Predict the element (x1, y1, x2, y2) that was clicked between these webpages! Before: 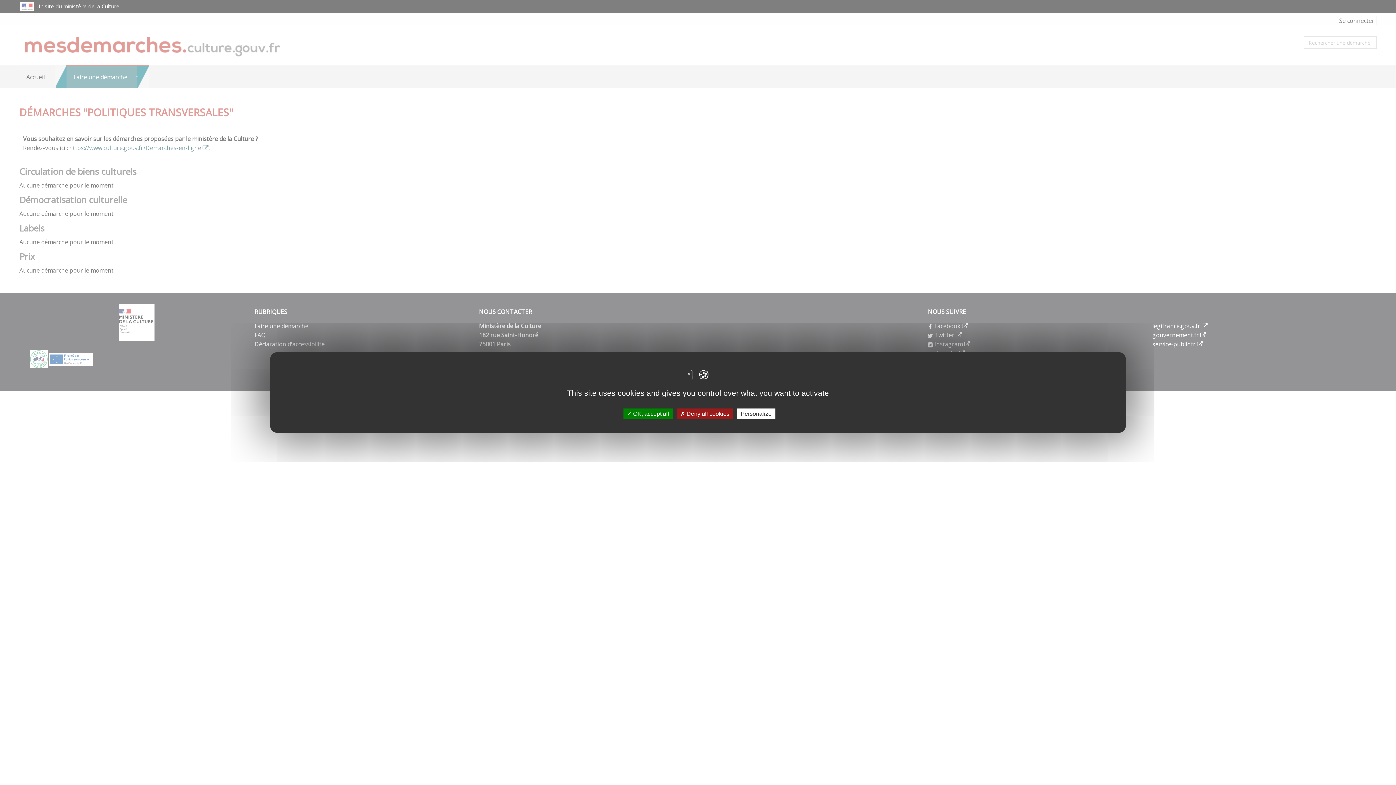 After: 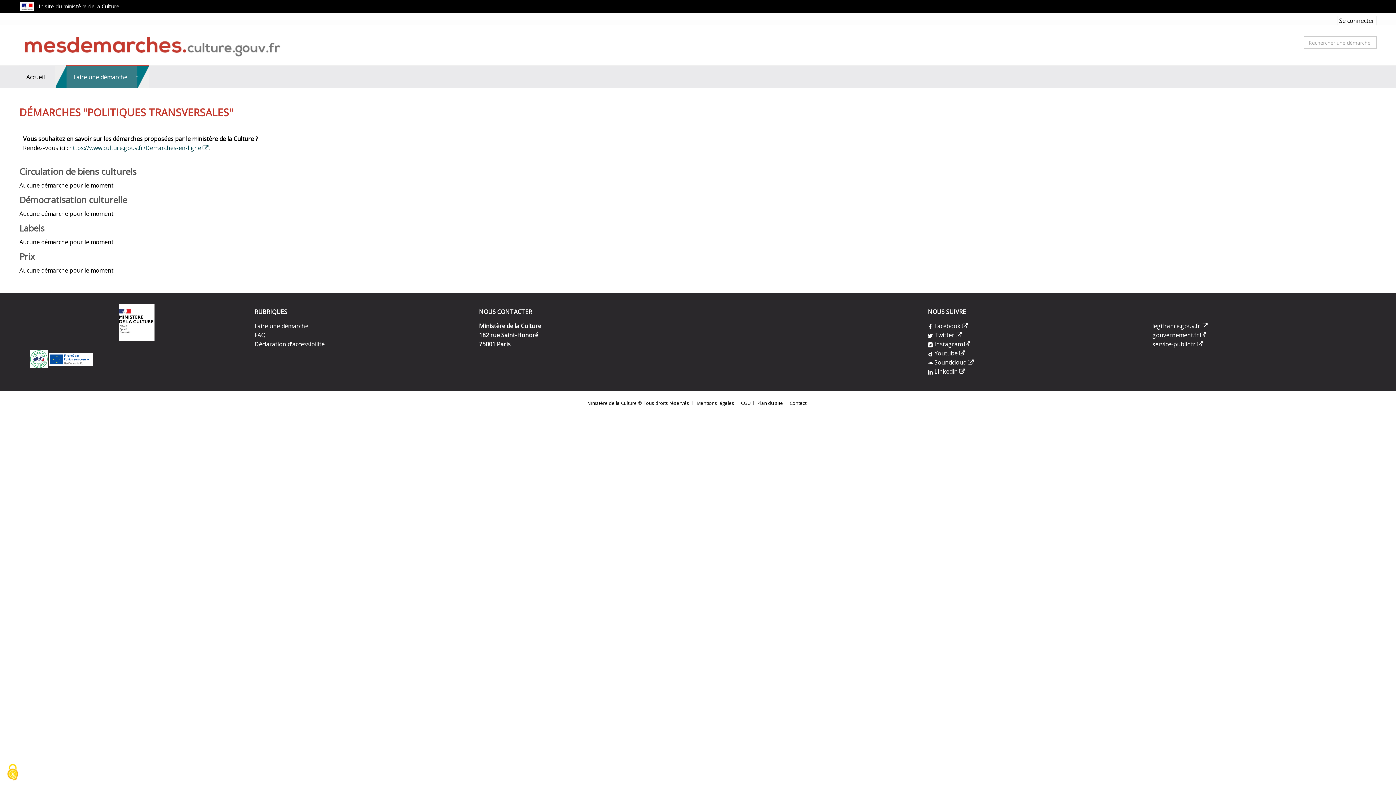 Action: bbox: (676, 408, 733, 419) label:  Deny all cookies